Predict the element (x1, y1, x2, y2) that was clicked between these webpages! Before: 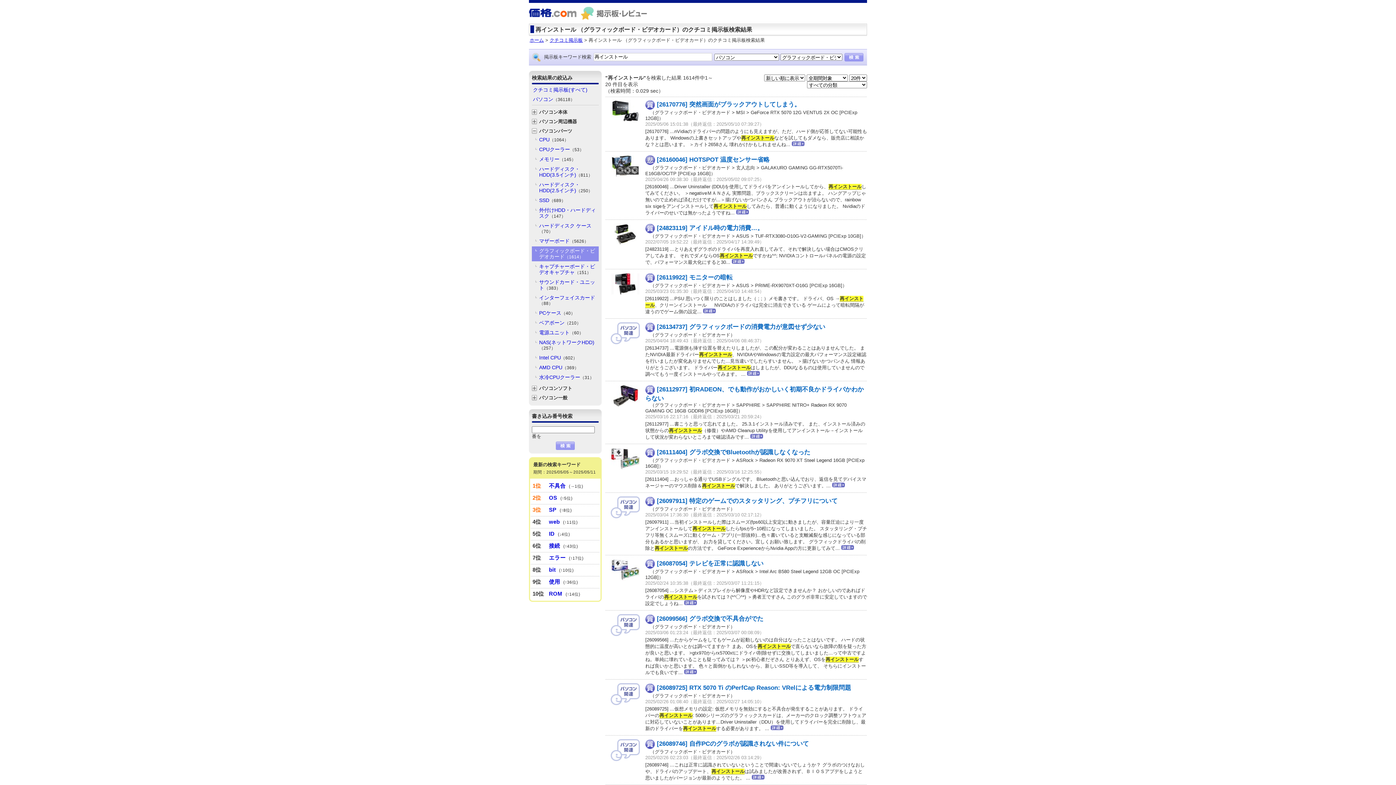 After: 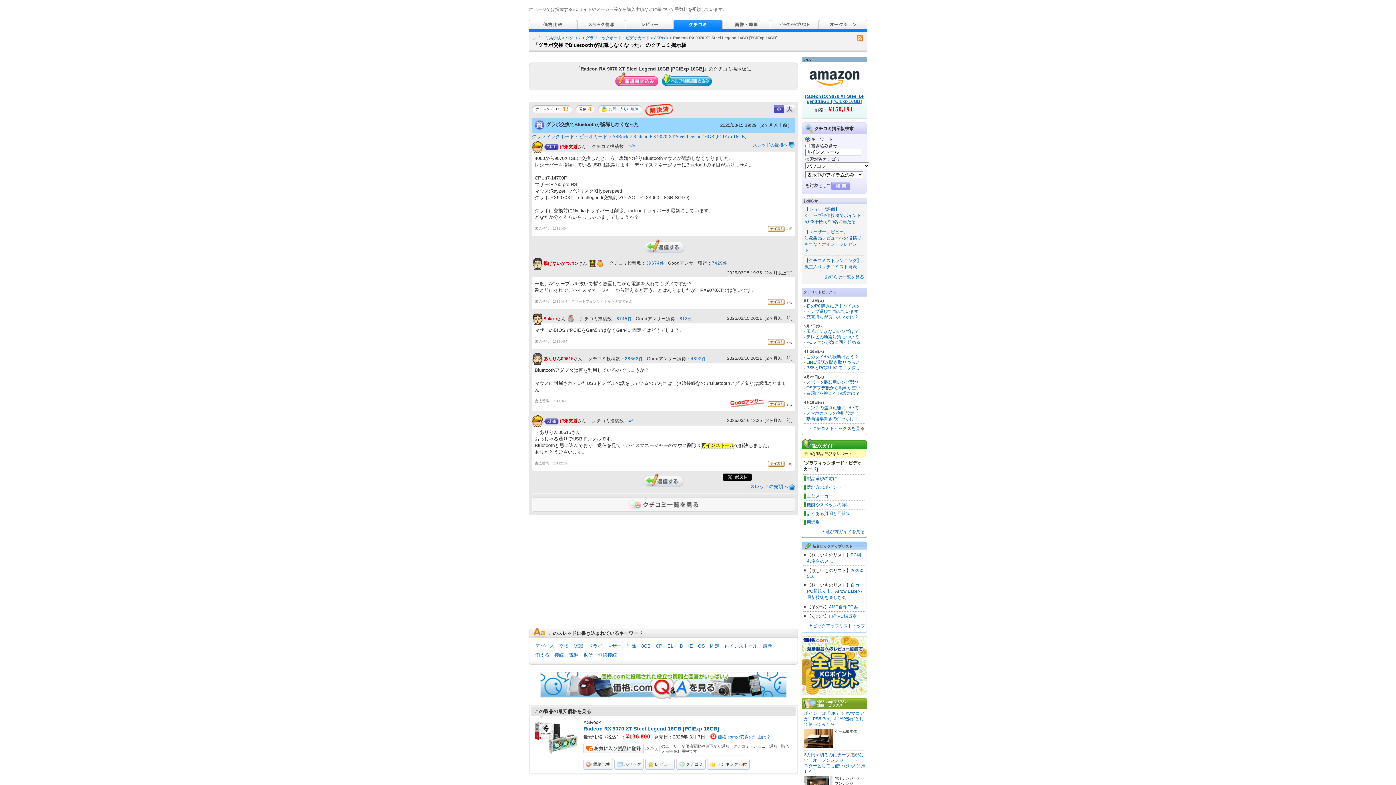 Action: label: [26111404] グラボ交換でBluetoothが認識しなくなった bbox: (657, 449, 810, 455)